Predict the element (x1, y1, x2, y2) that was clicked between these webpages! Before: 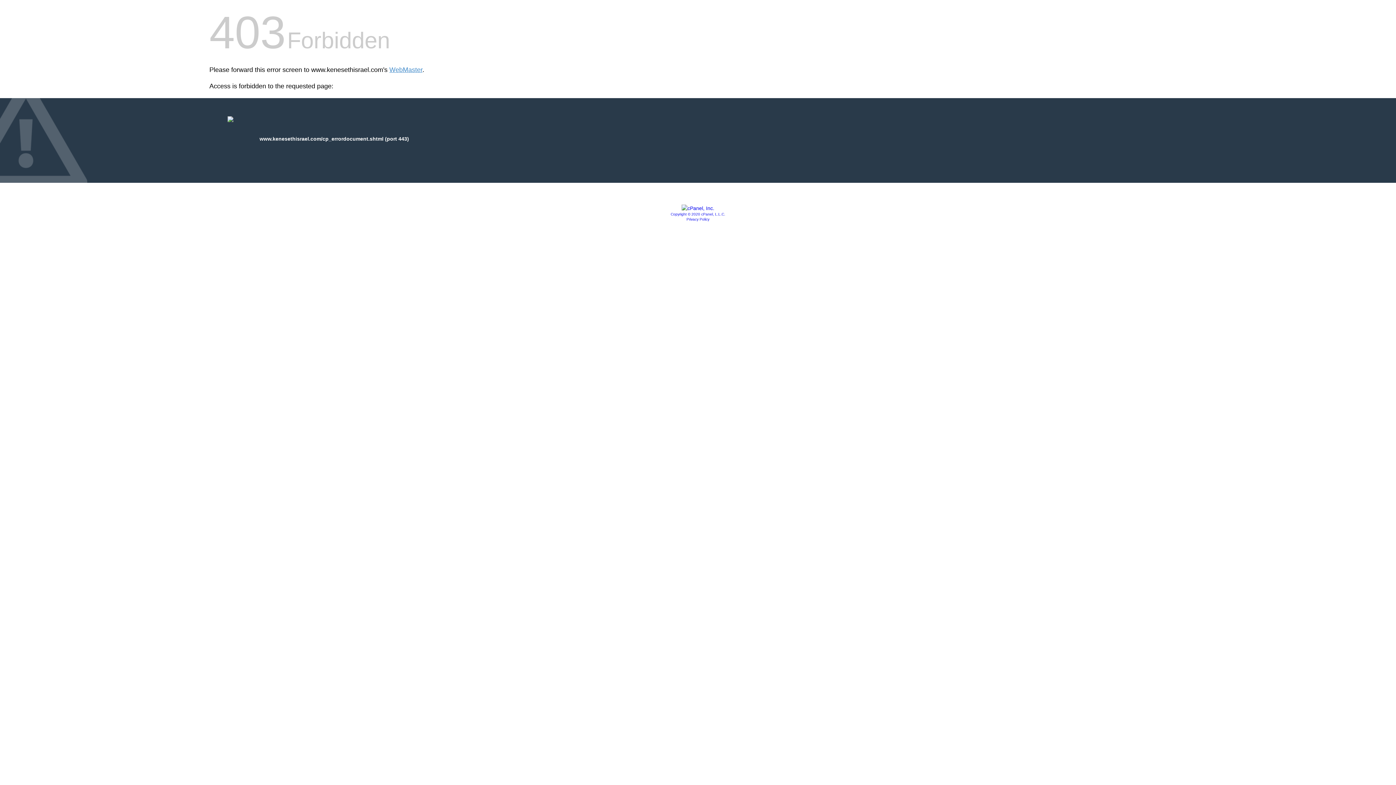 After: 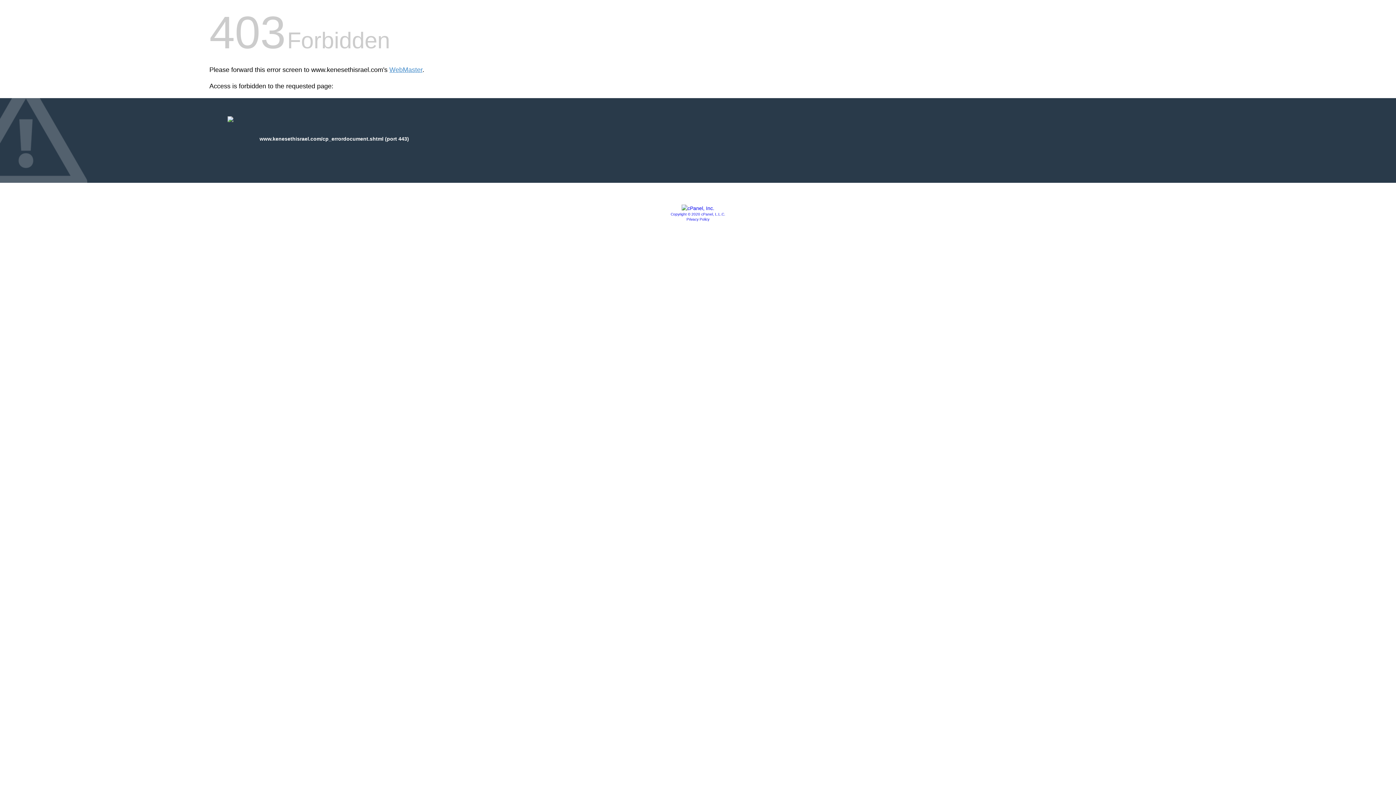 Action: label: Privacy Policy bbox: (686, 217, 709, 221)